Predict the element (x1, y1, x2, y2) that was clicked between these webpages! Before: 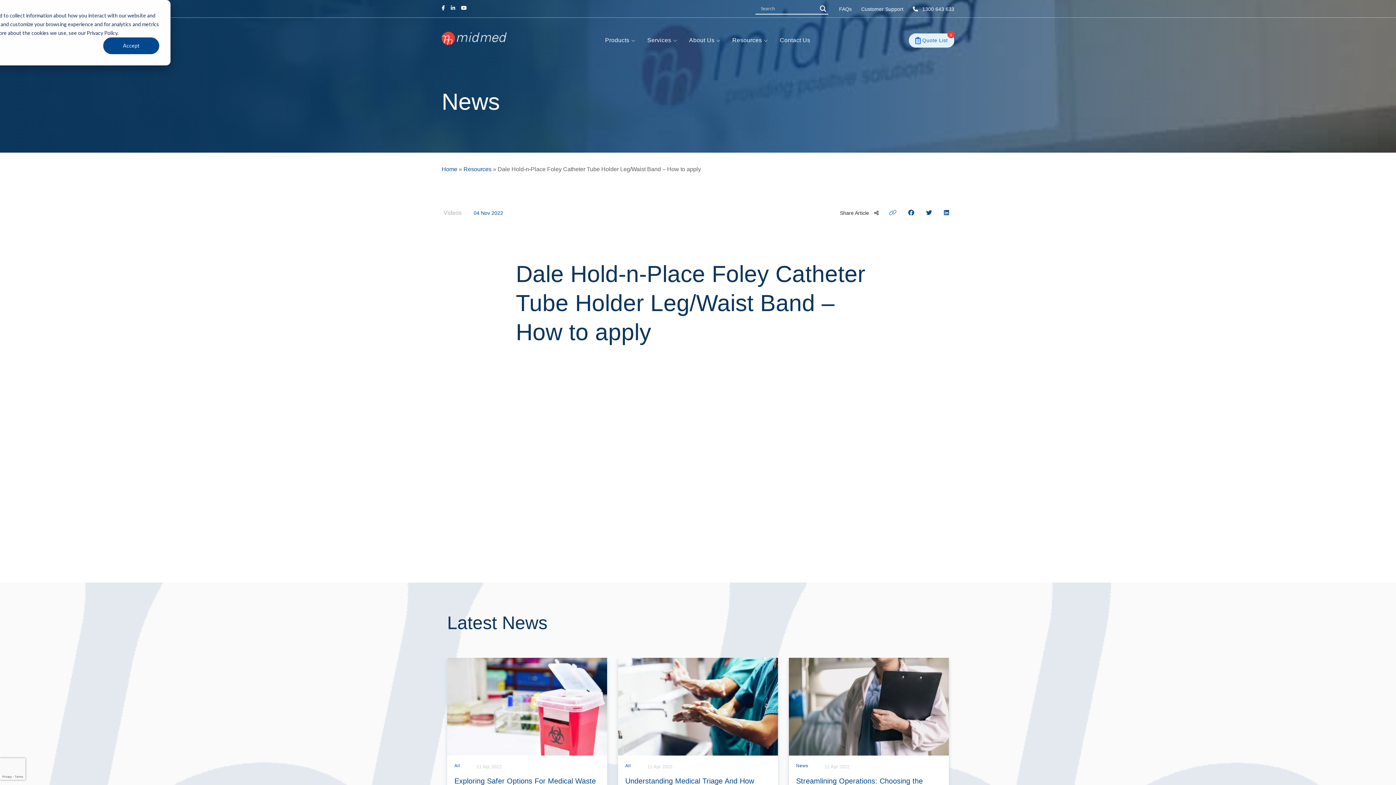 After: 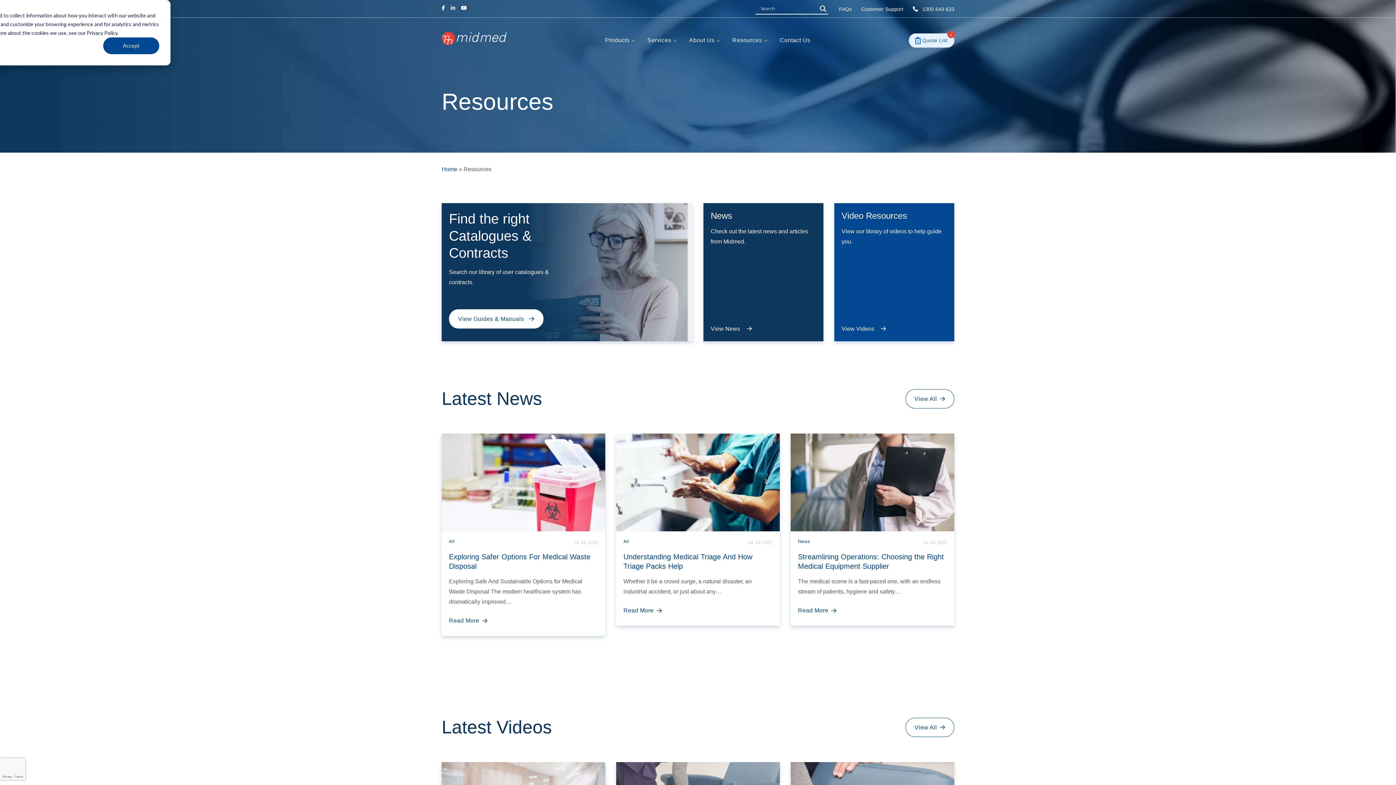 Action: label: Resources  bbox: (726, 29, 774, 51)